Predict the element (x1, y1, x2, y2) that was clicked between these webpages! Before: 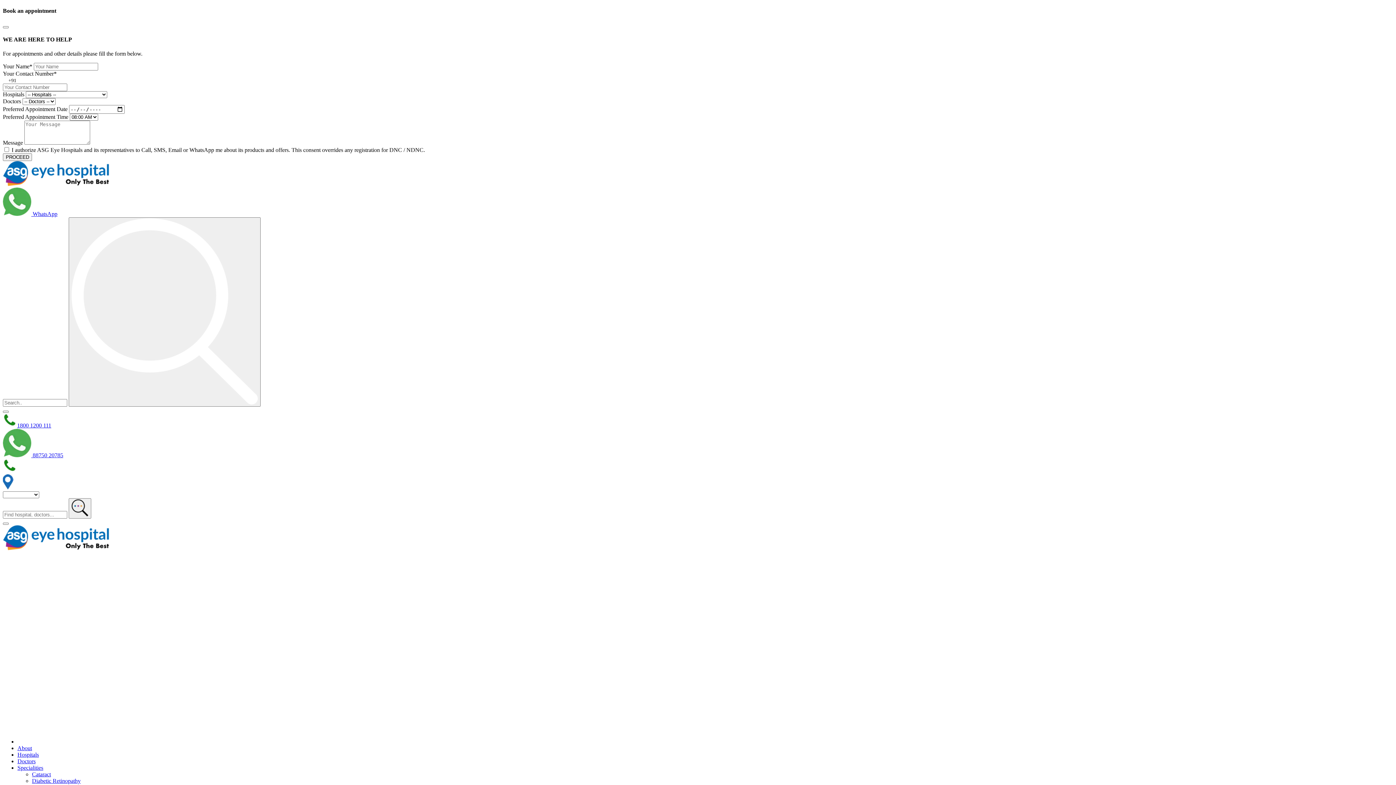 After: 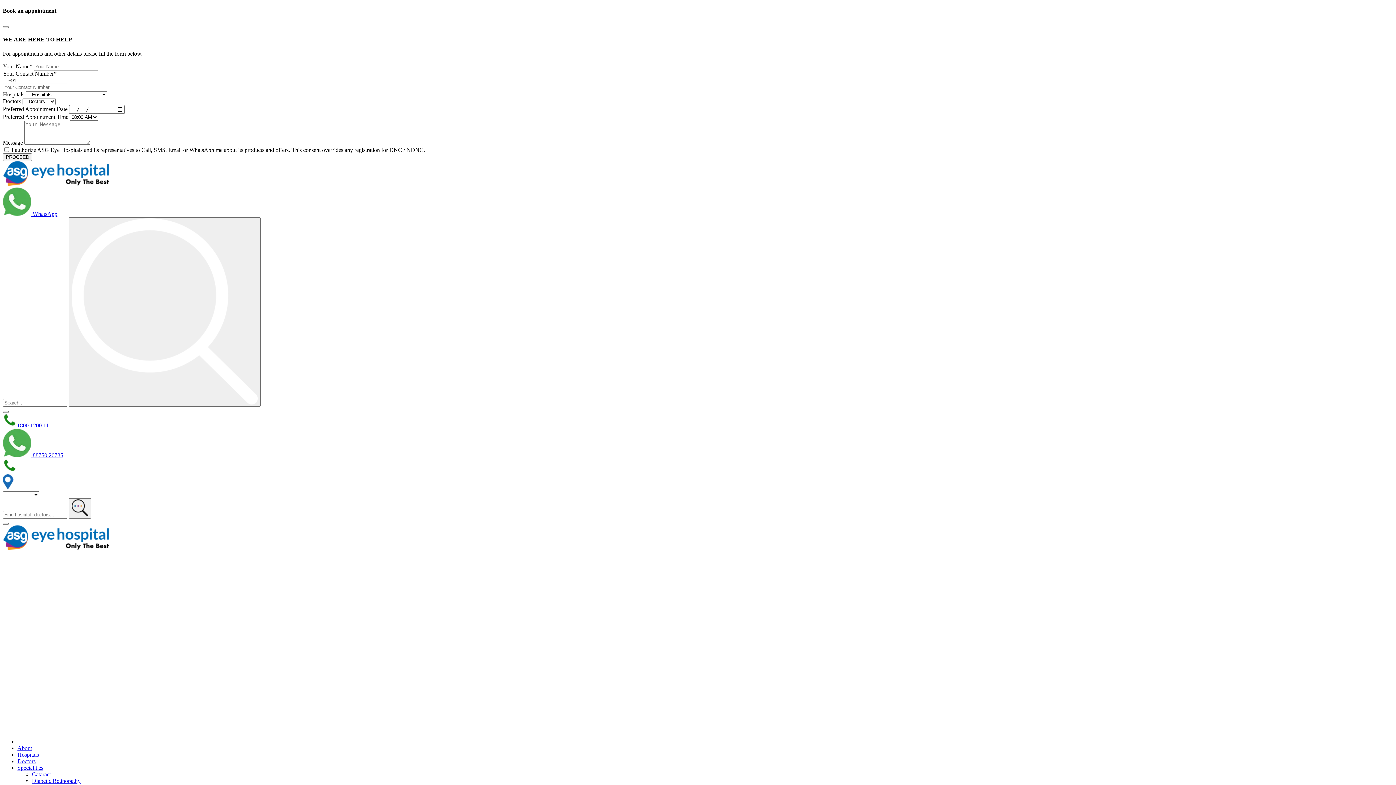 Action: bbox: (17, 758, 35, 764) label: Doctors